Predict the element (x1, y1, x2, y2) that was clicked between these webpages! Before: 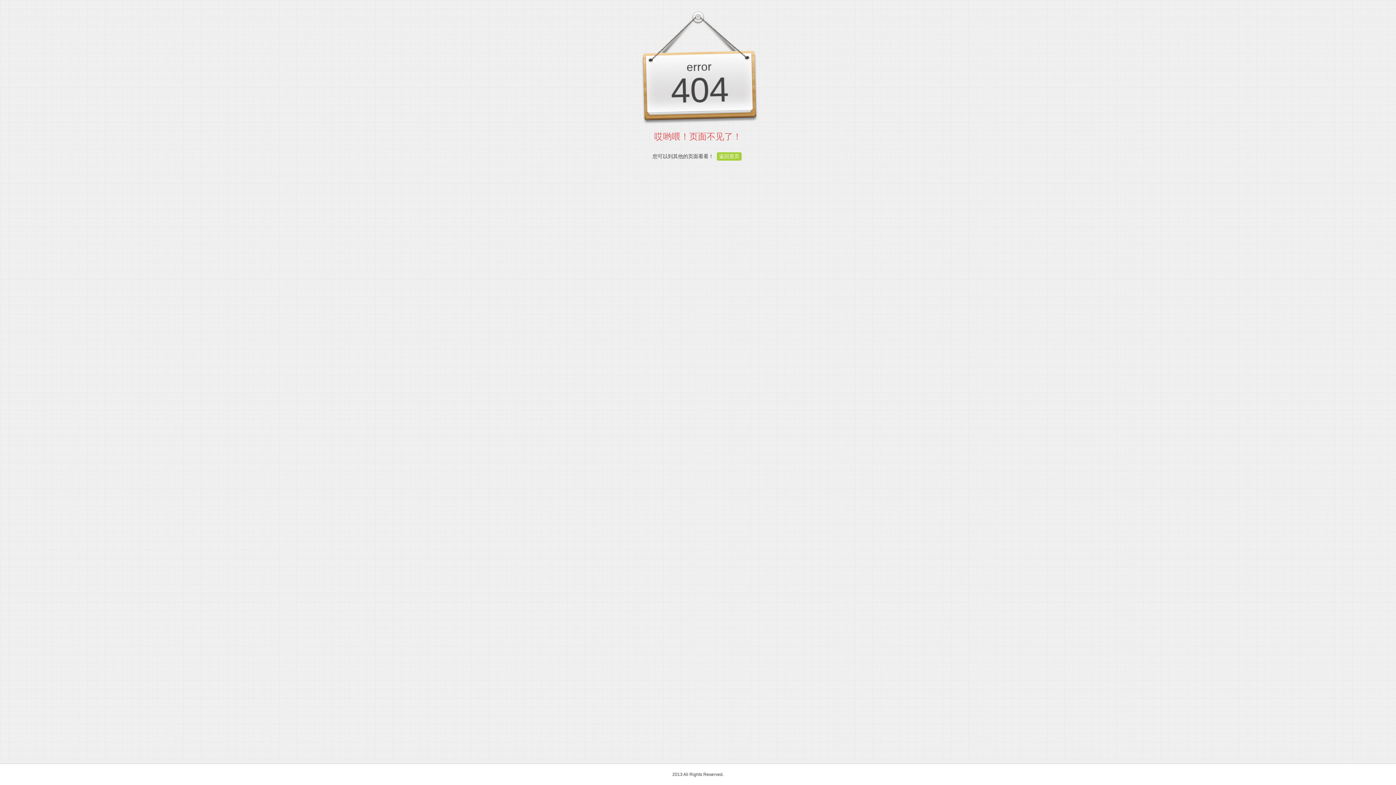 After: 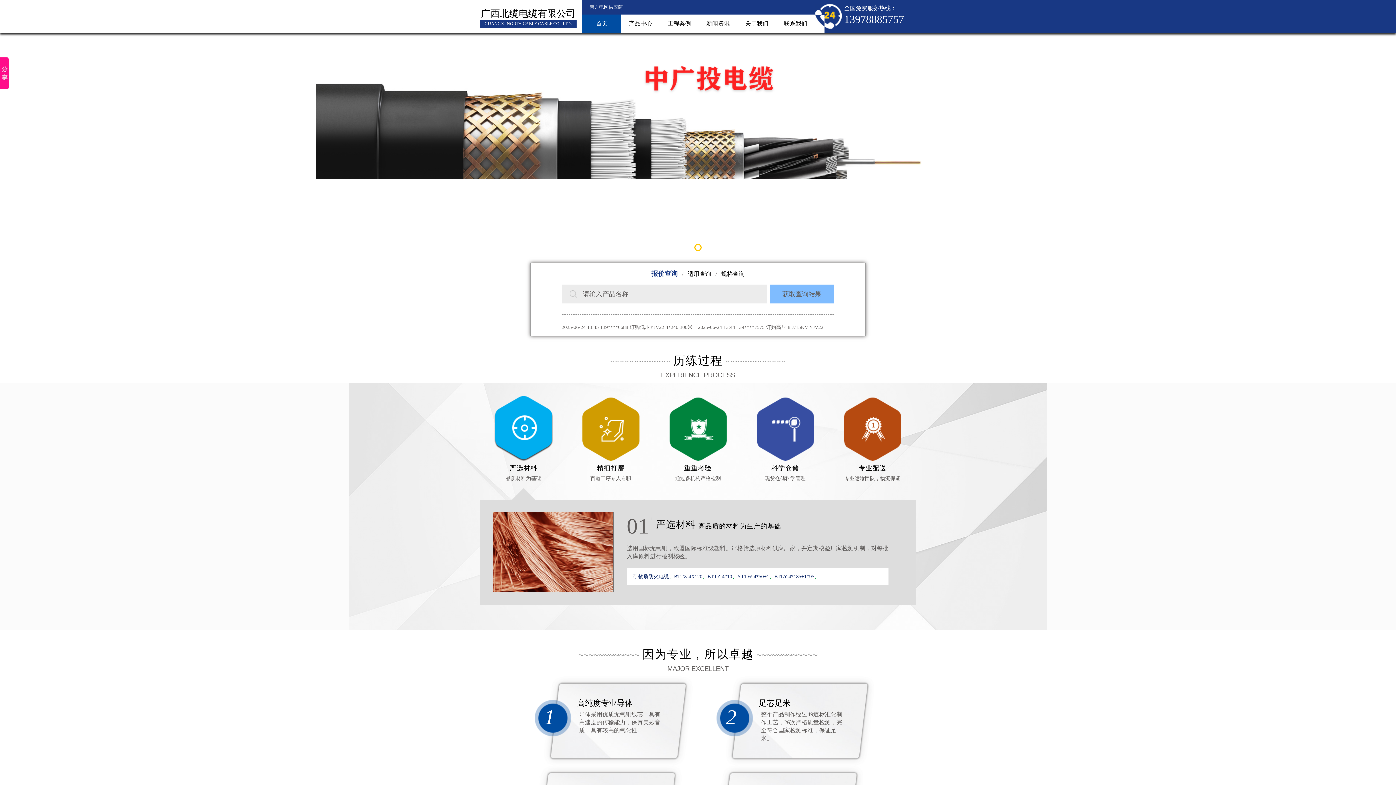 Action: label: 返回首页 bbox: (717, 152, 741, 160)